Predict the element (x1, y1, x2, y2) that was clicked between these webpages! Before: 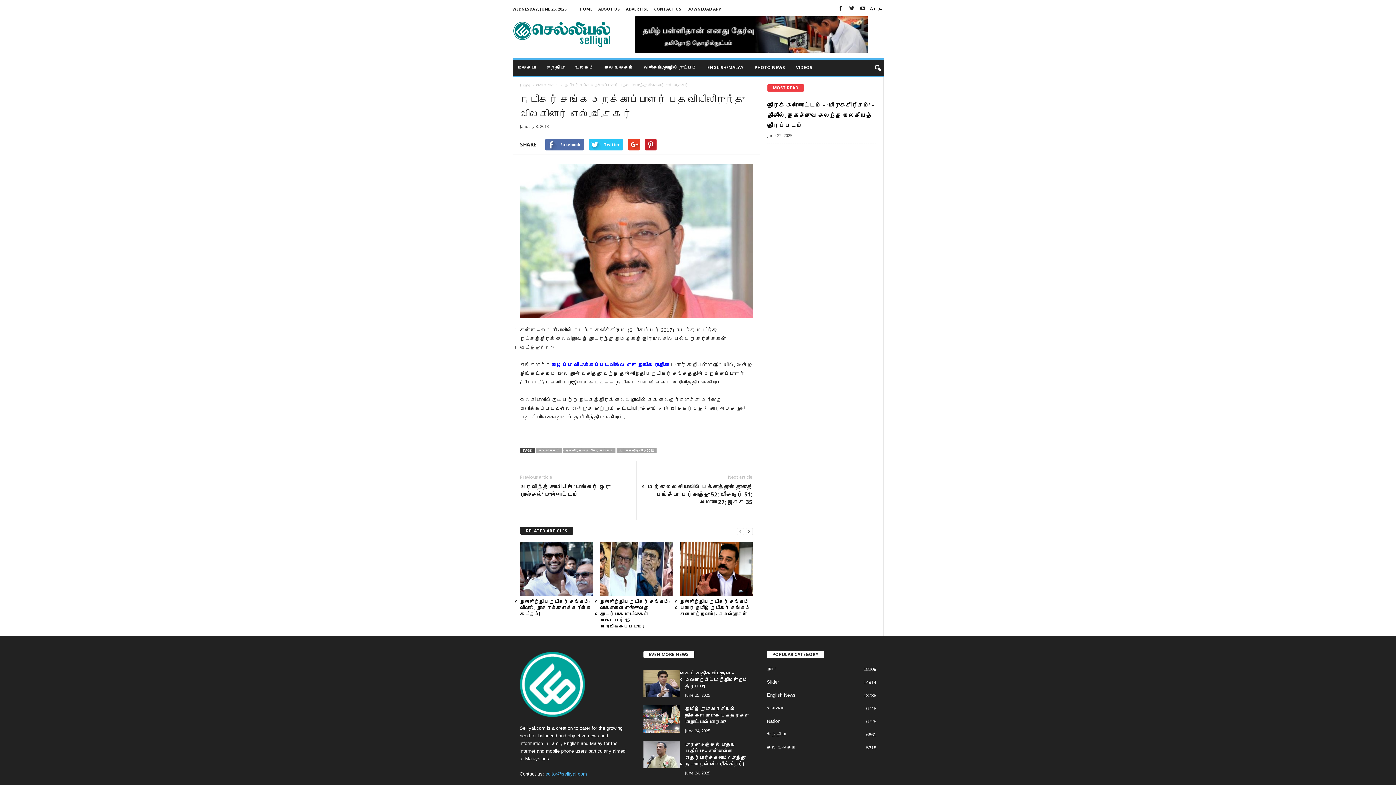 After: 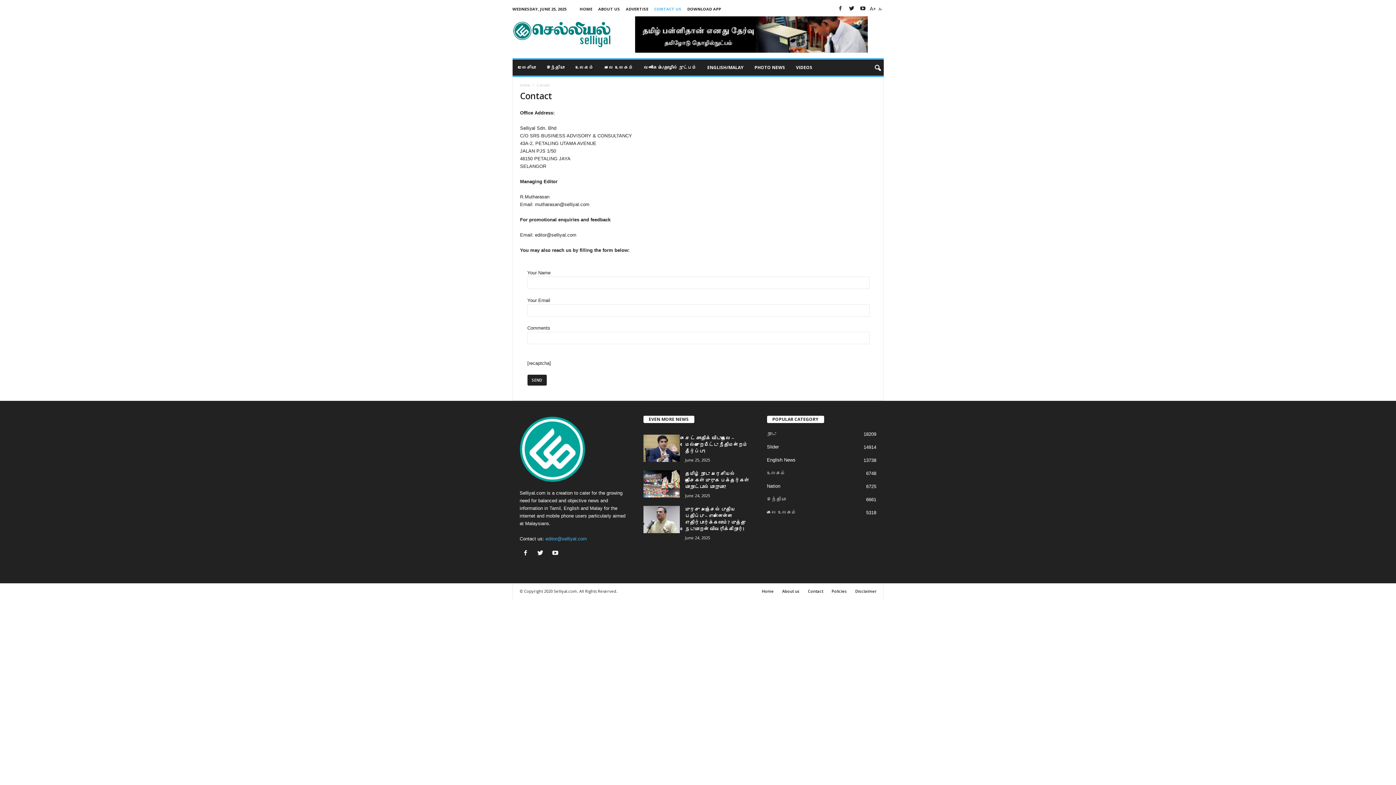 Action: bbox: (654, 6, 681, 11) label: CONTACT US